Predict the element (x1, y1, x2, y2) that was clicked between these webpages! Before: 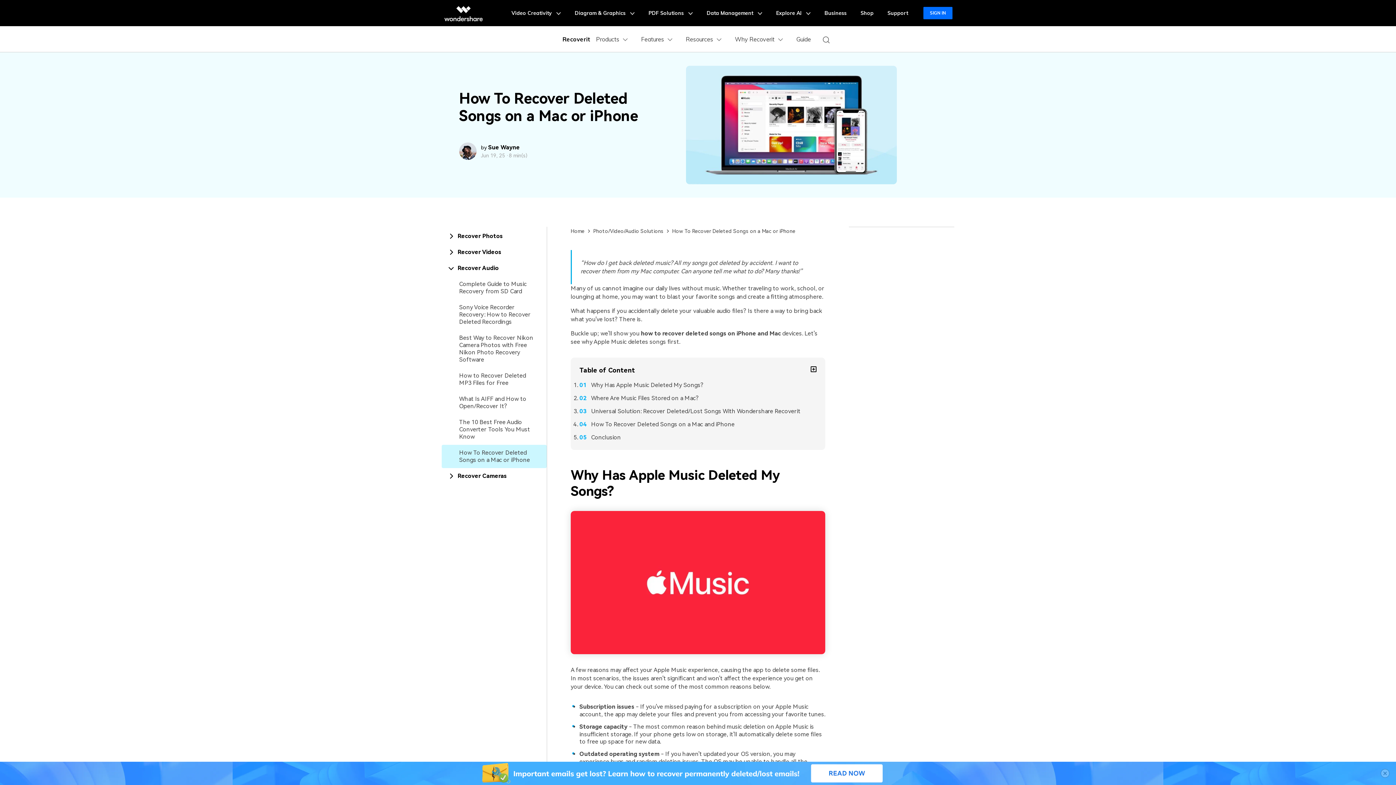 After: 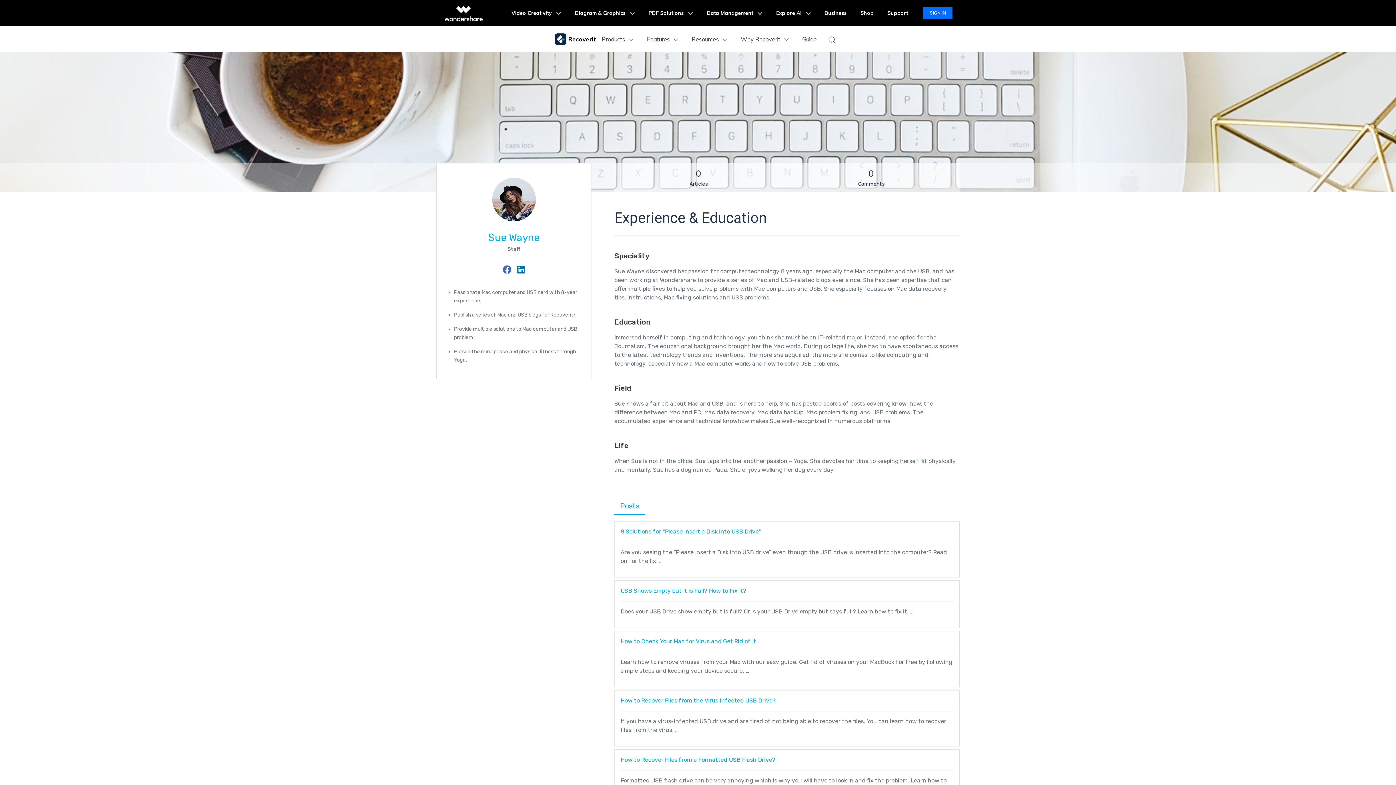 Action: label: Sue Wayne bbox: (488, 144, 520, 151)